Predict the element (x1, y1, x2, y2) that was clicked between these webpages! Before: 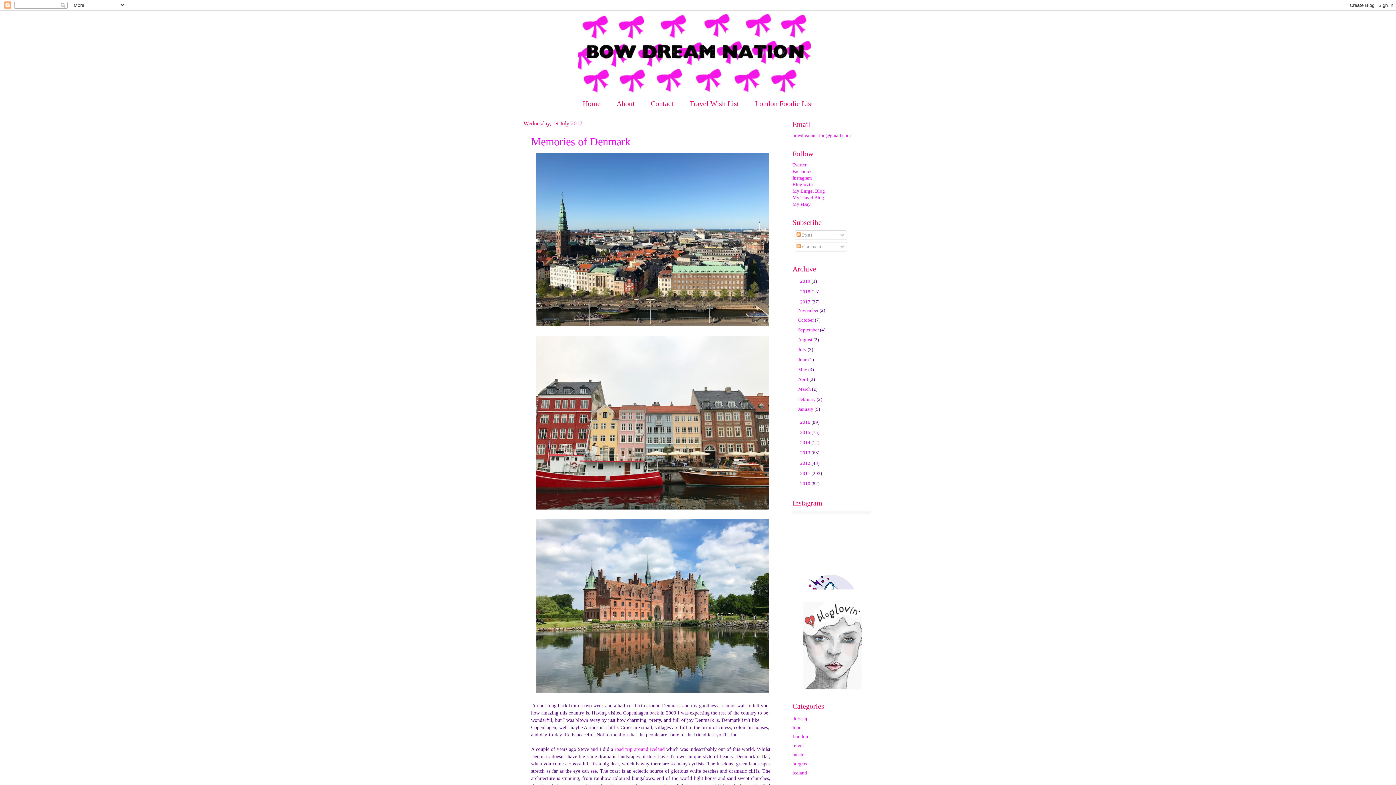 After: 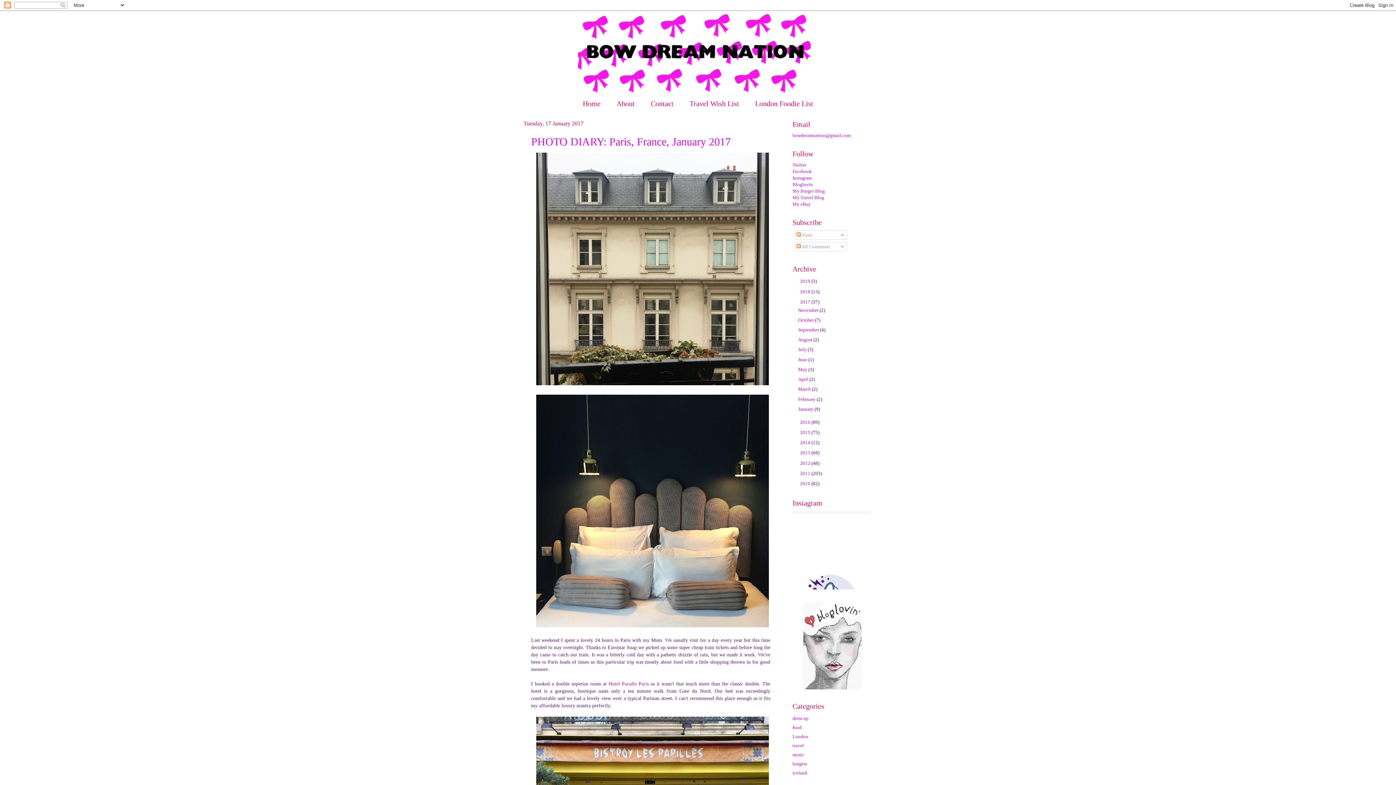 Action: label: January  bbox: (798, 406, 814, 411)